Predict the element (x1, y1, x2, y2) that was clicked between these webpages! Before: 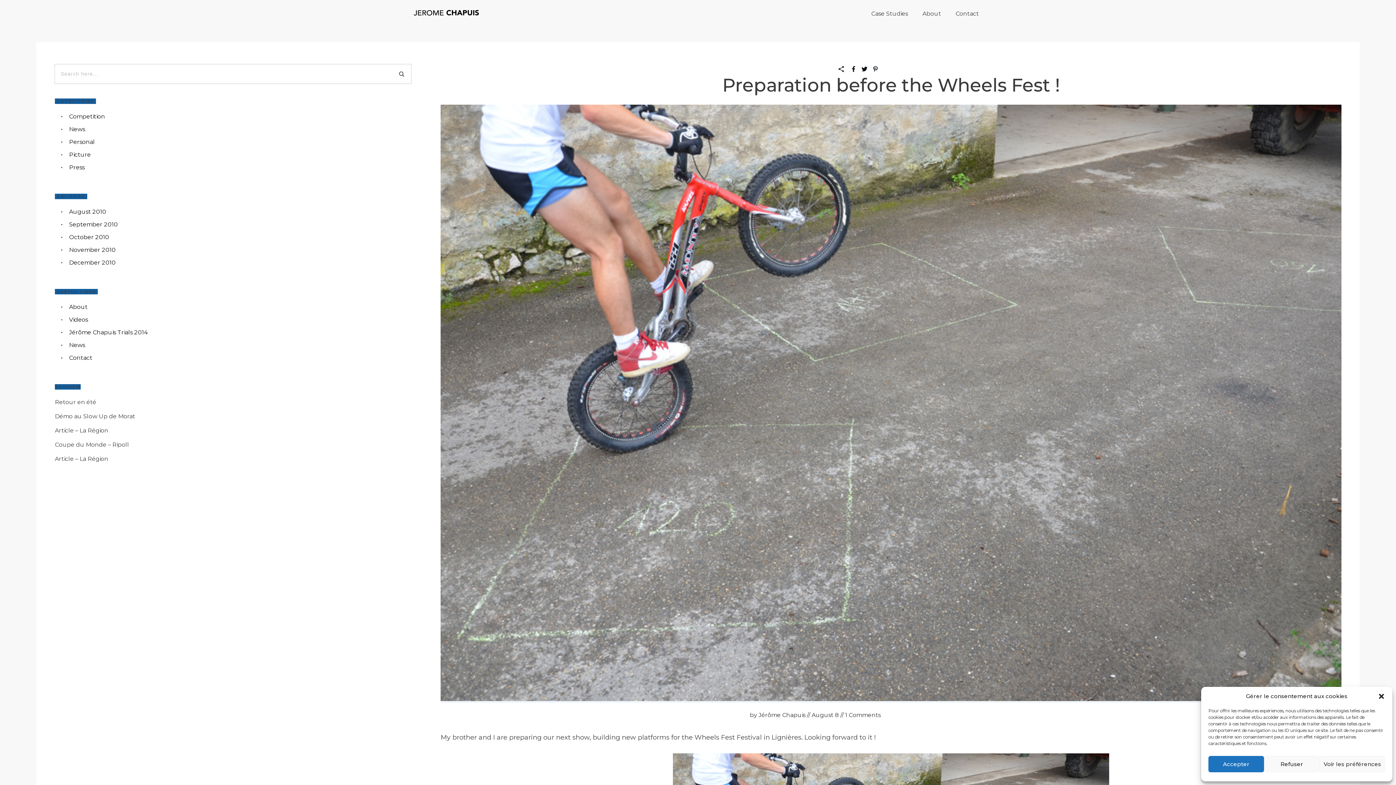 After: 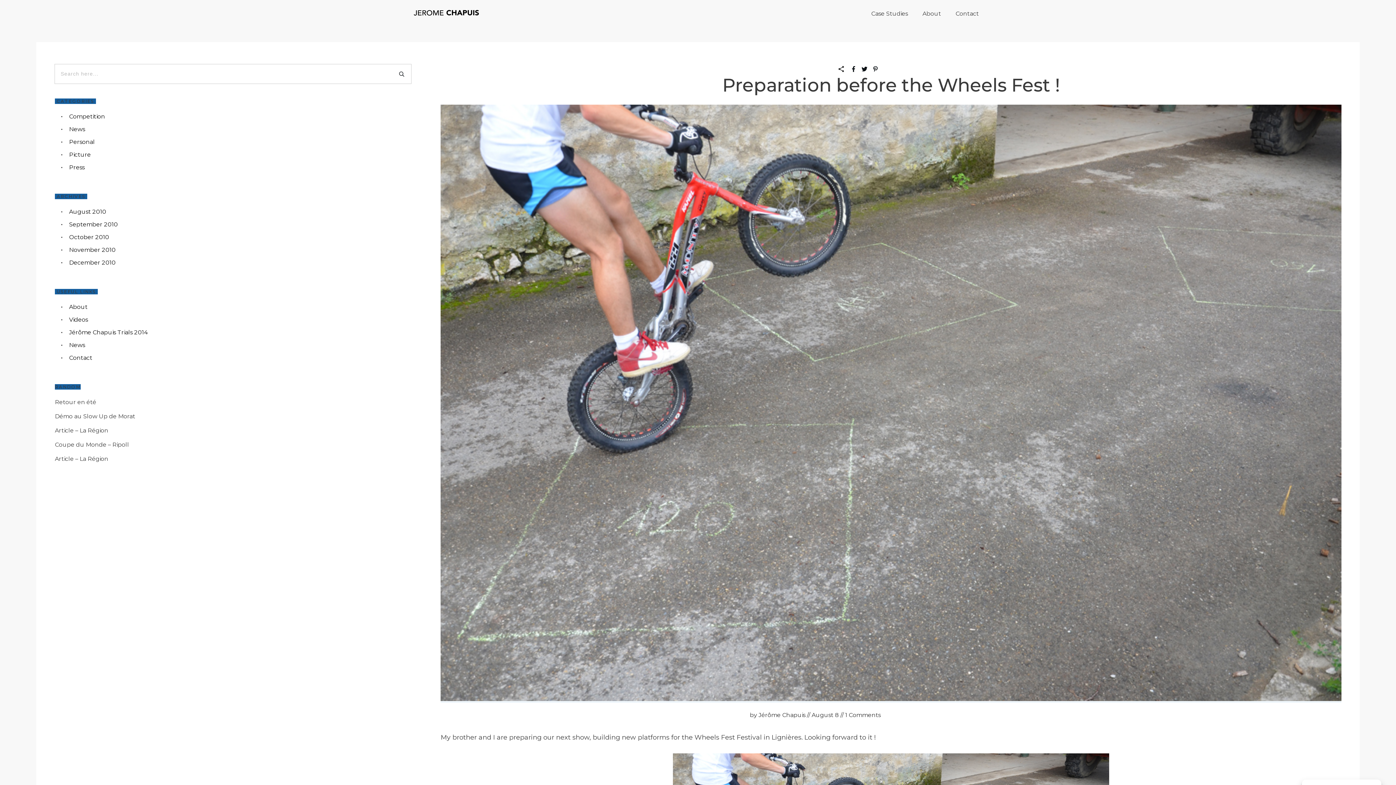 Action: bbox: (1208, 756, 1264, 772) label: Accepter